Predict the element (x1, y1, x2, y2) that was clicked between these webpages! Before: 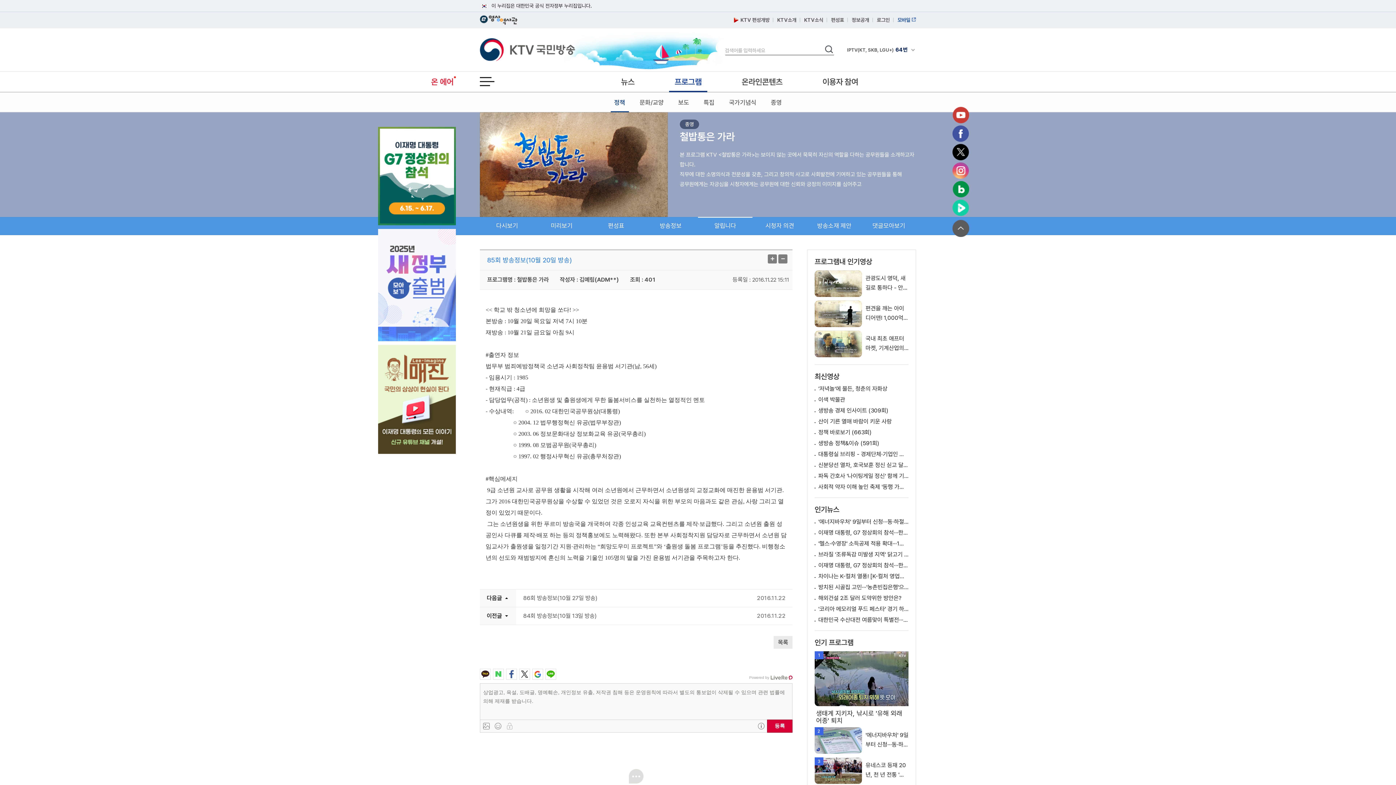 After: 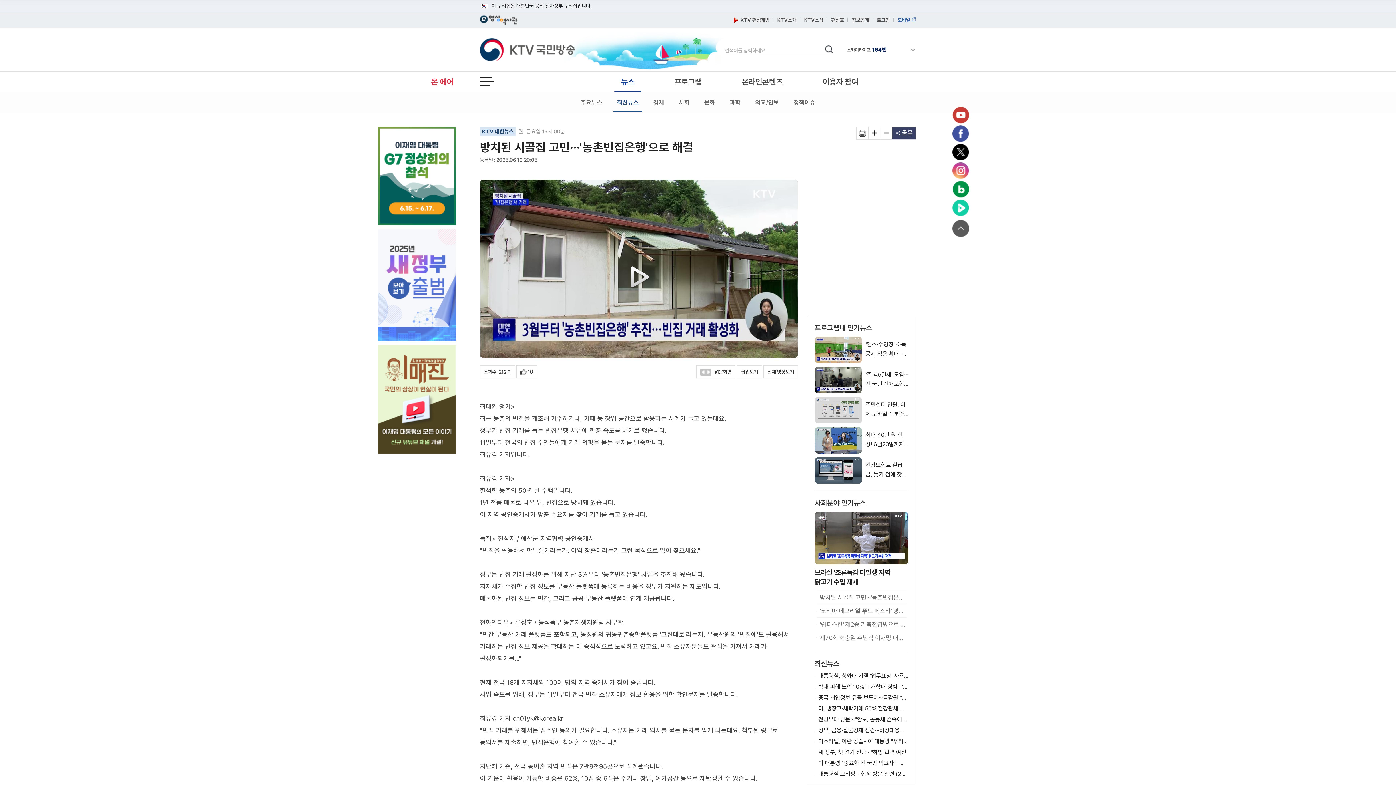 Action: bbox: (818, 584, 908, 590) label: 방치된 시골집 고민···'농촌빈집은행'으로 해결